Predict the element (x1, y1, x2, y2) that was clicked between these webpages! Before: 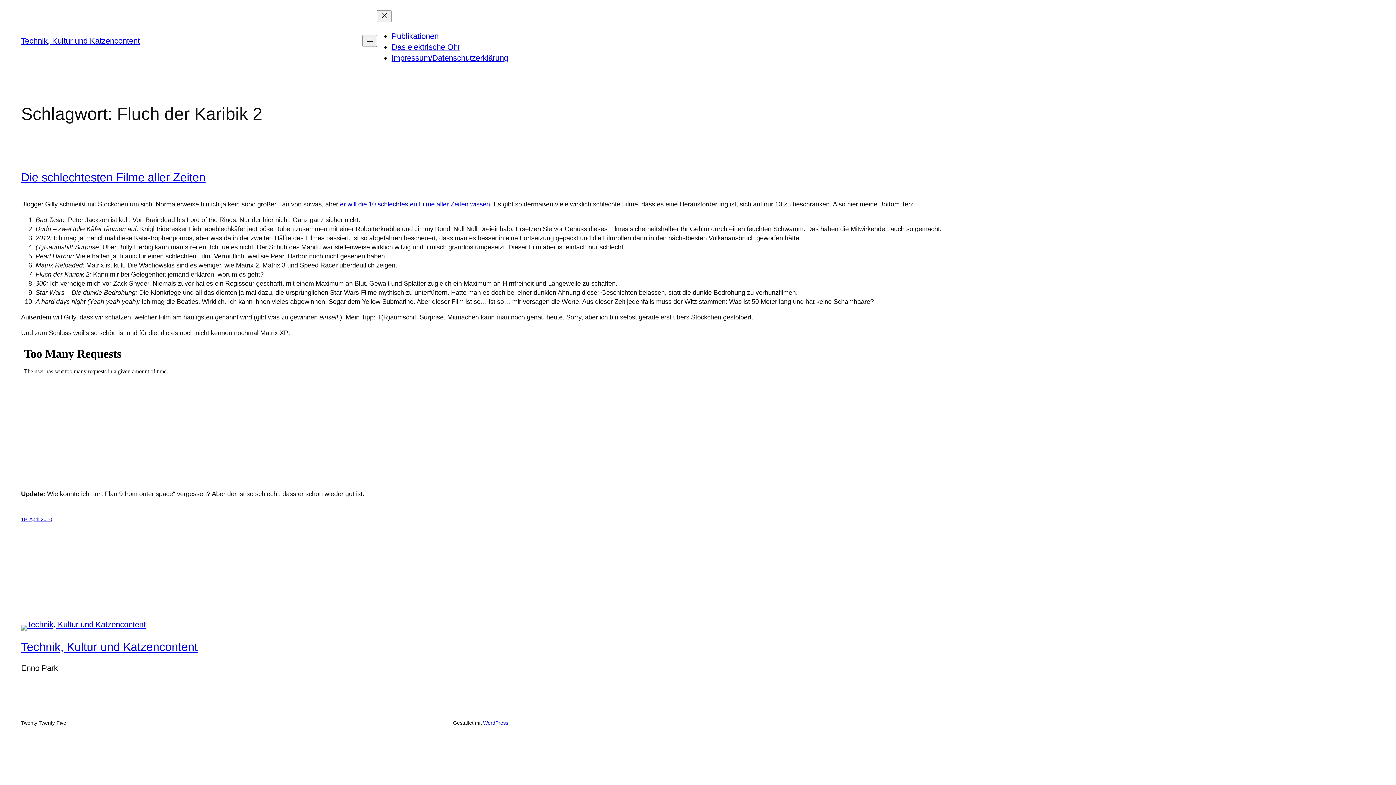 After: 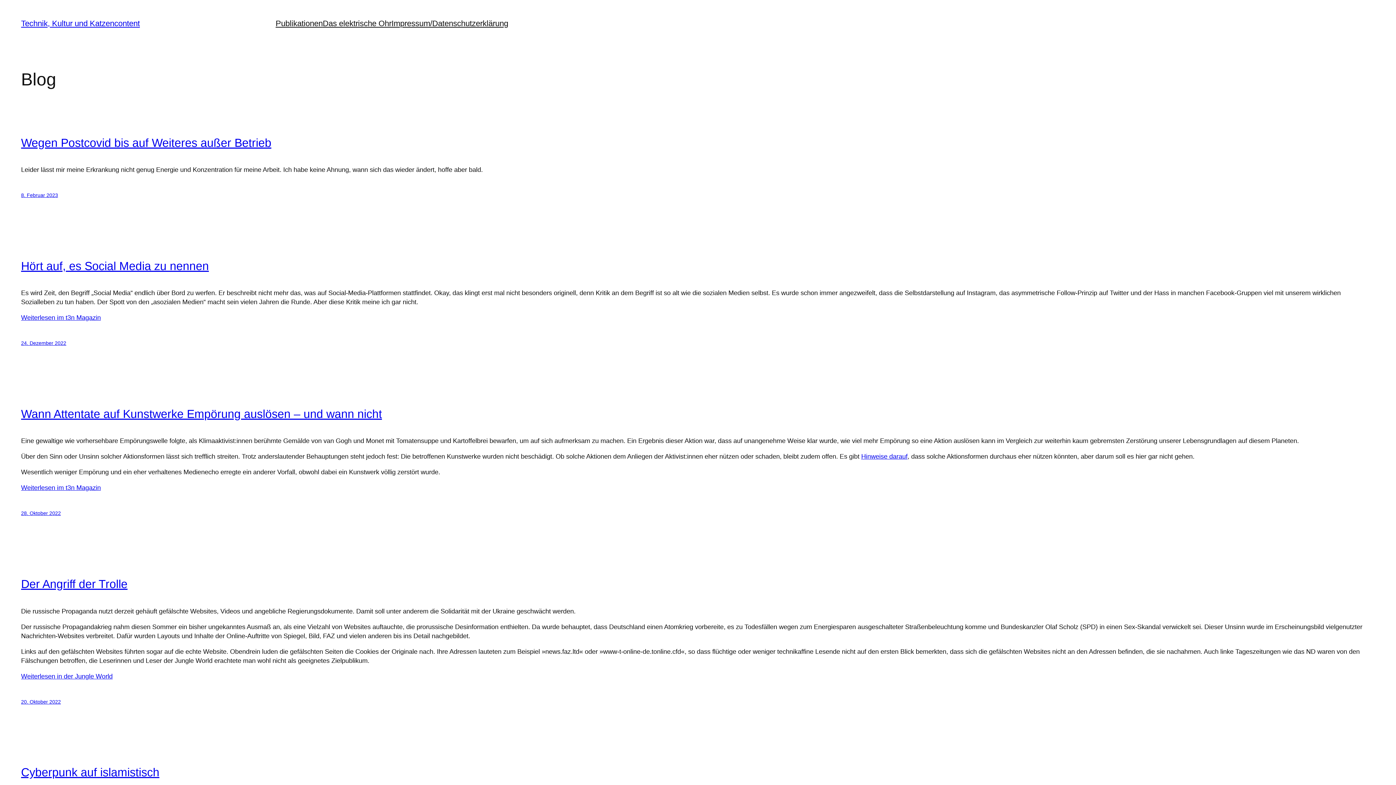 Action: label: Technik, Kultur und Katzencontent bbox: (21, 640, 197, 653)